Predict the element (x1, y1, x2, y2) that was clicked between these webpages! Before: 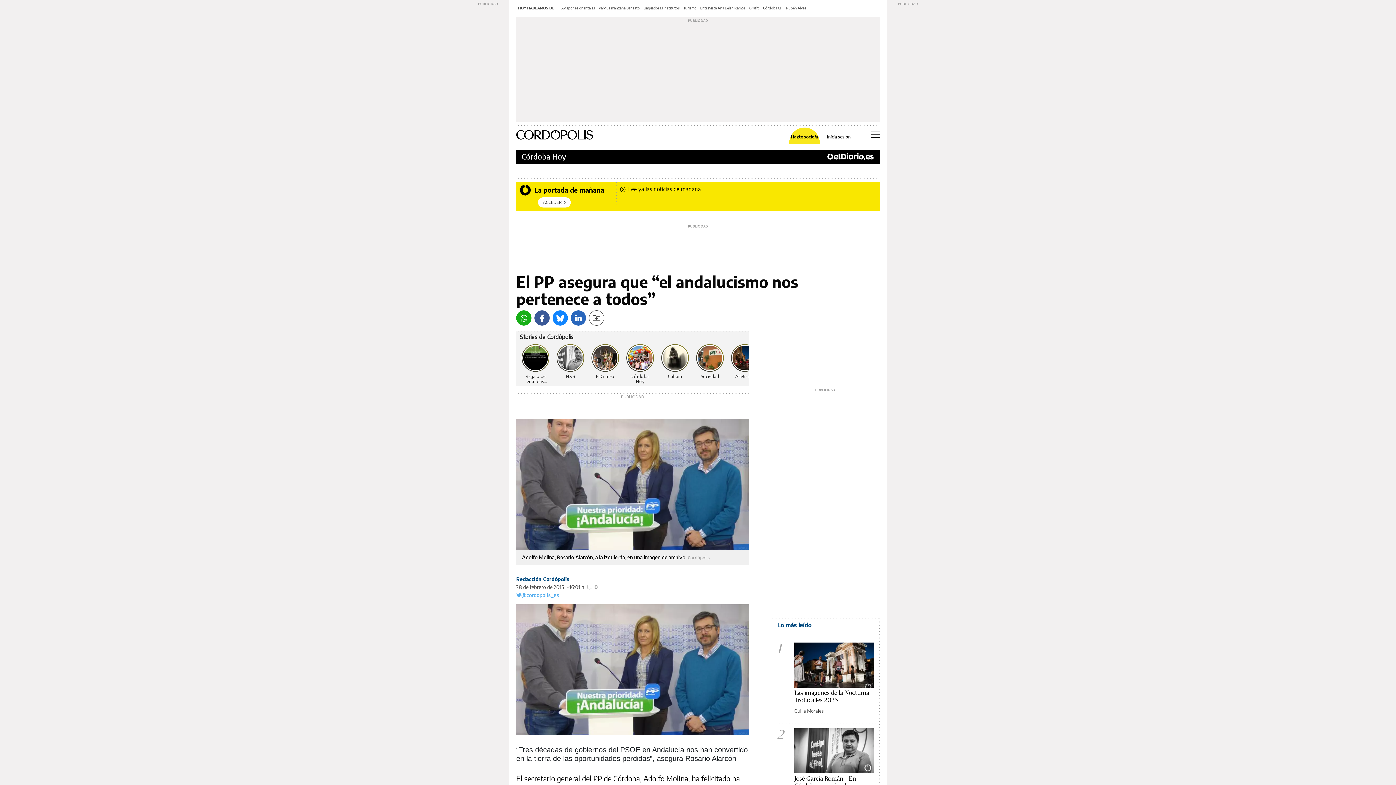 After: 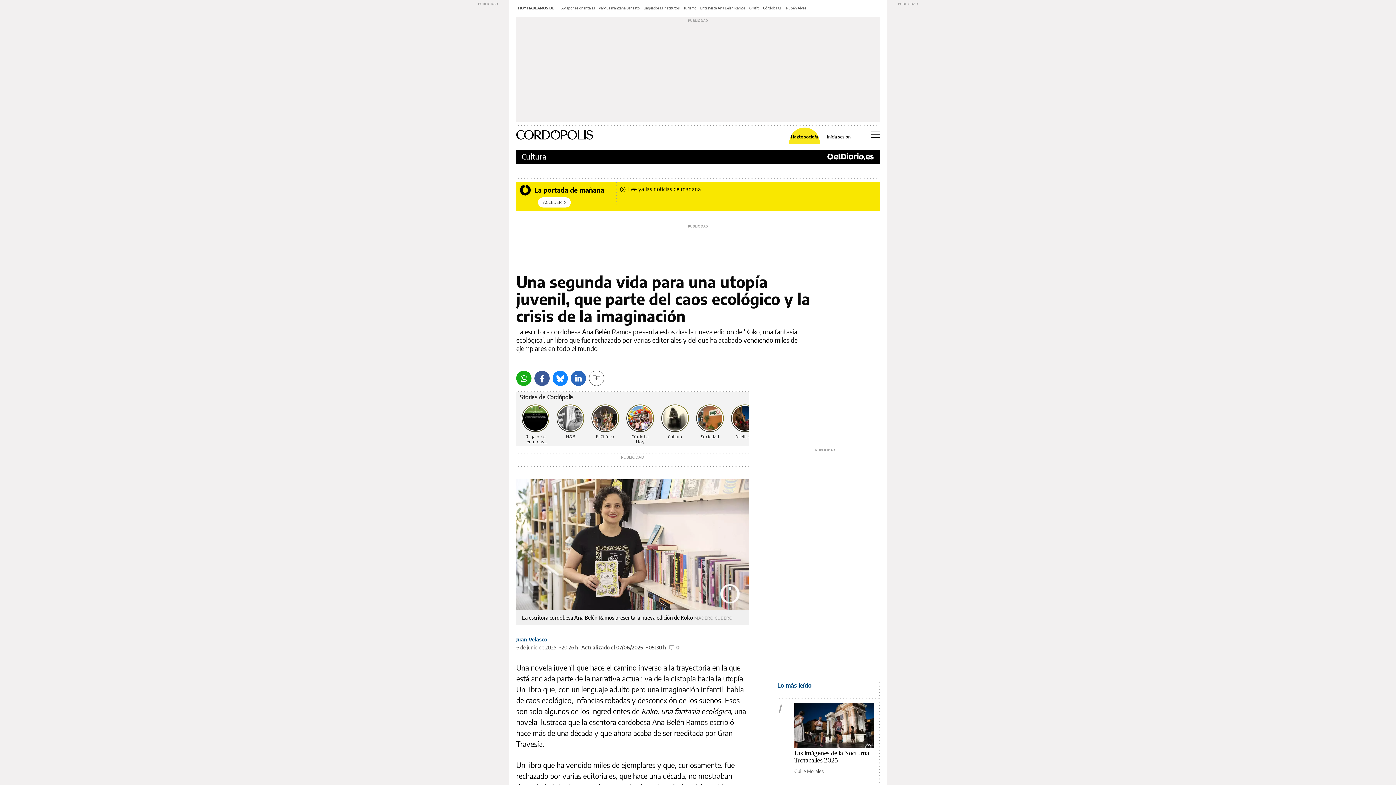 Action: label: Entrevista Ana Belén Ramos bbox: (700, 5, 745, 10)